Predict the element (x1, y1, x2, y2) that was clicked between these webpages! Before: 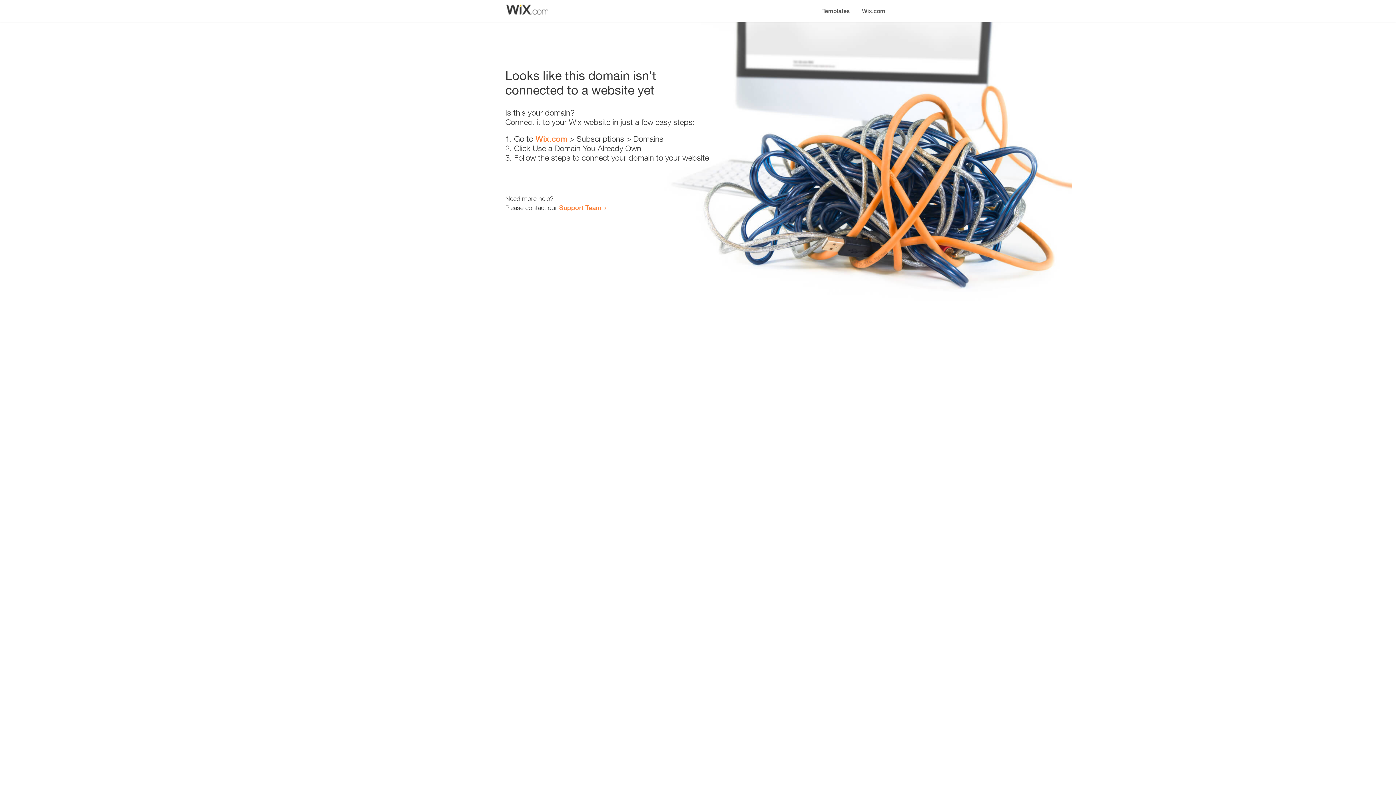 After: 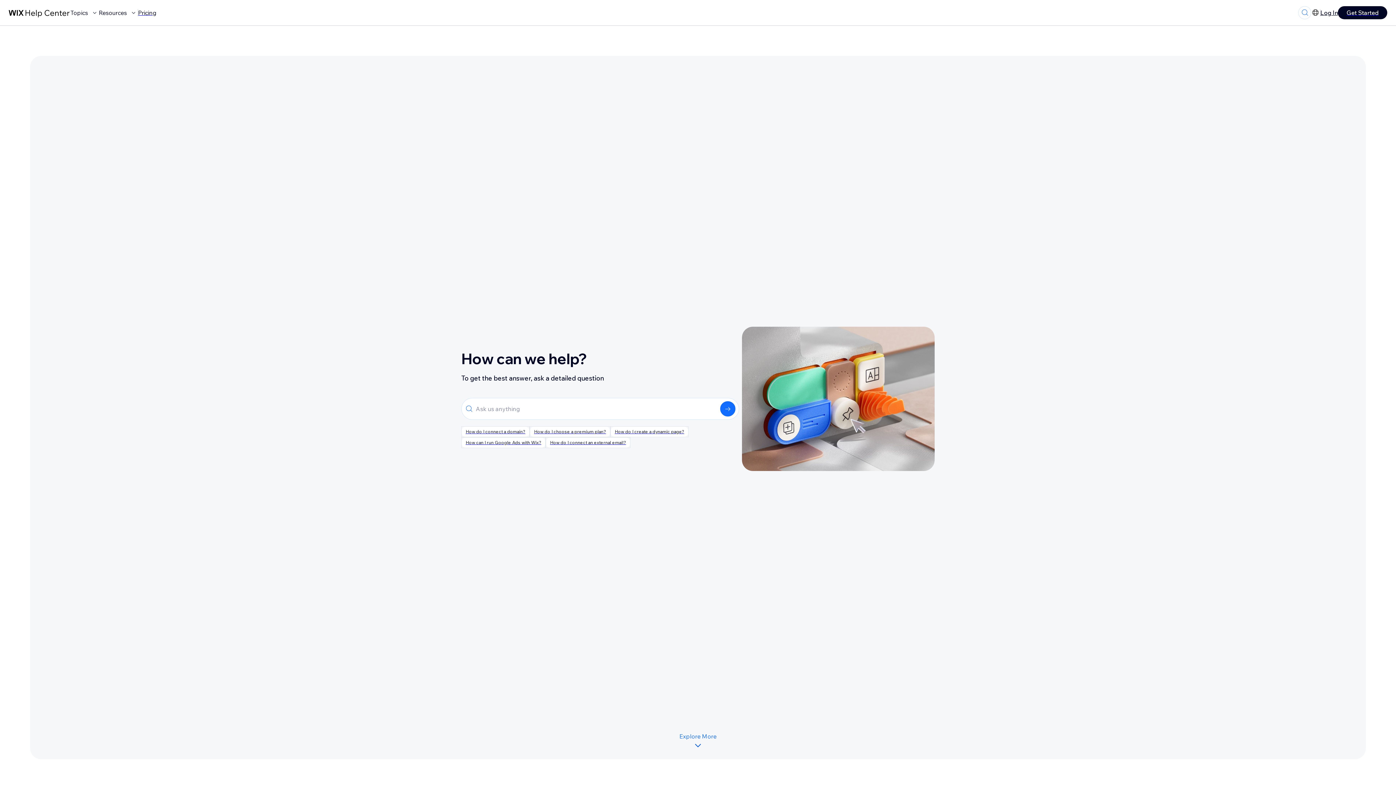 Action: bbox: (559, 203, 601, 211) label: Support Team